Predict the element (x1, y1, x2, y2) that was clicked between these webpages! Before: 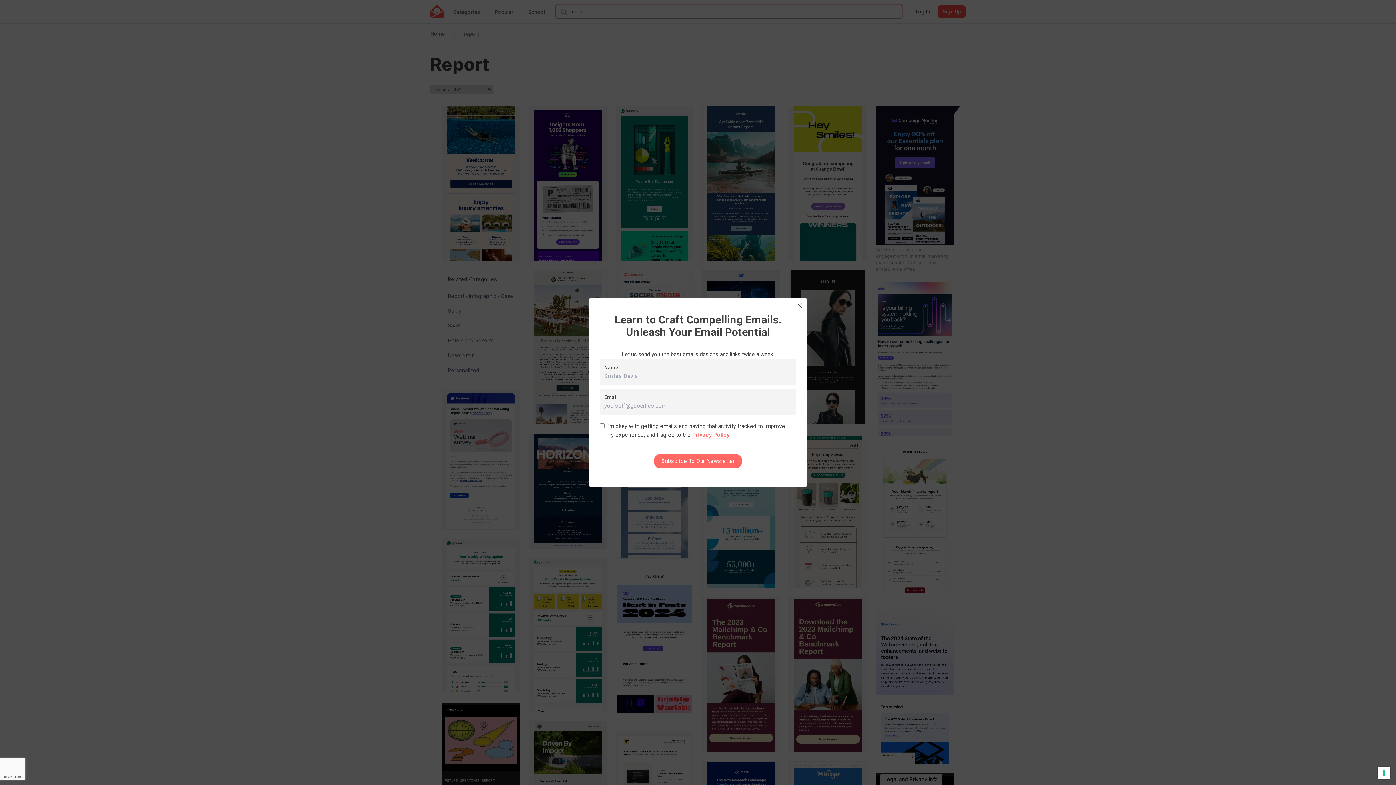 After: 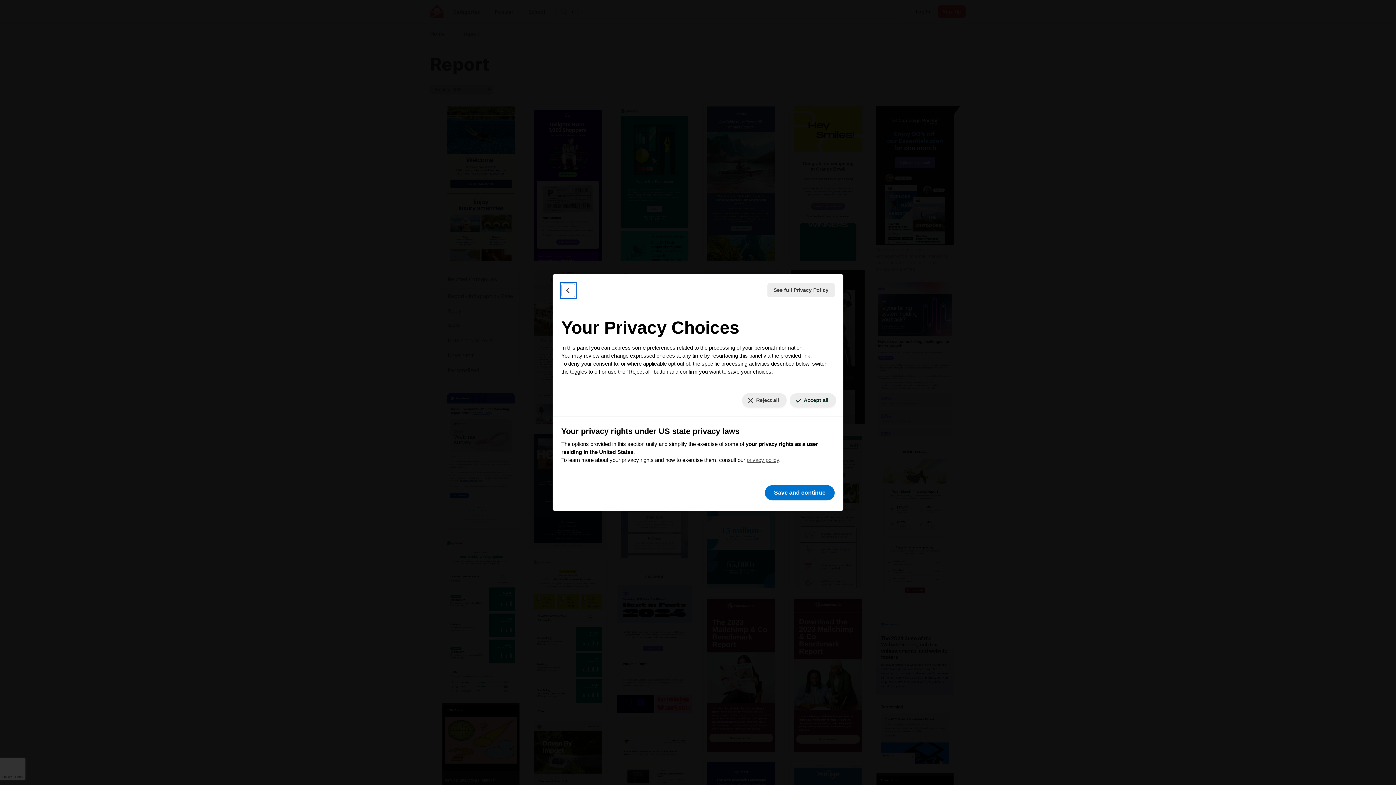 Action: label: Your consent preferences for tracking technologies bbox: (1378, 767, 1390, 779)